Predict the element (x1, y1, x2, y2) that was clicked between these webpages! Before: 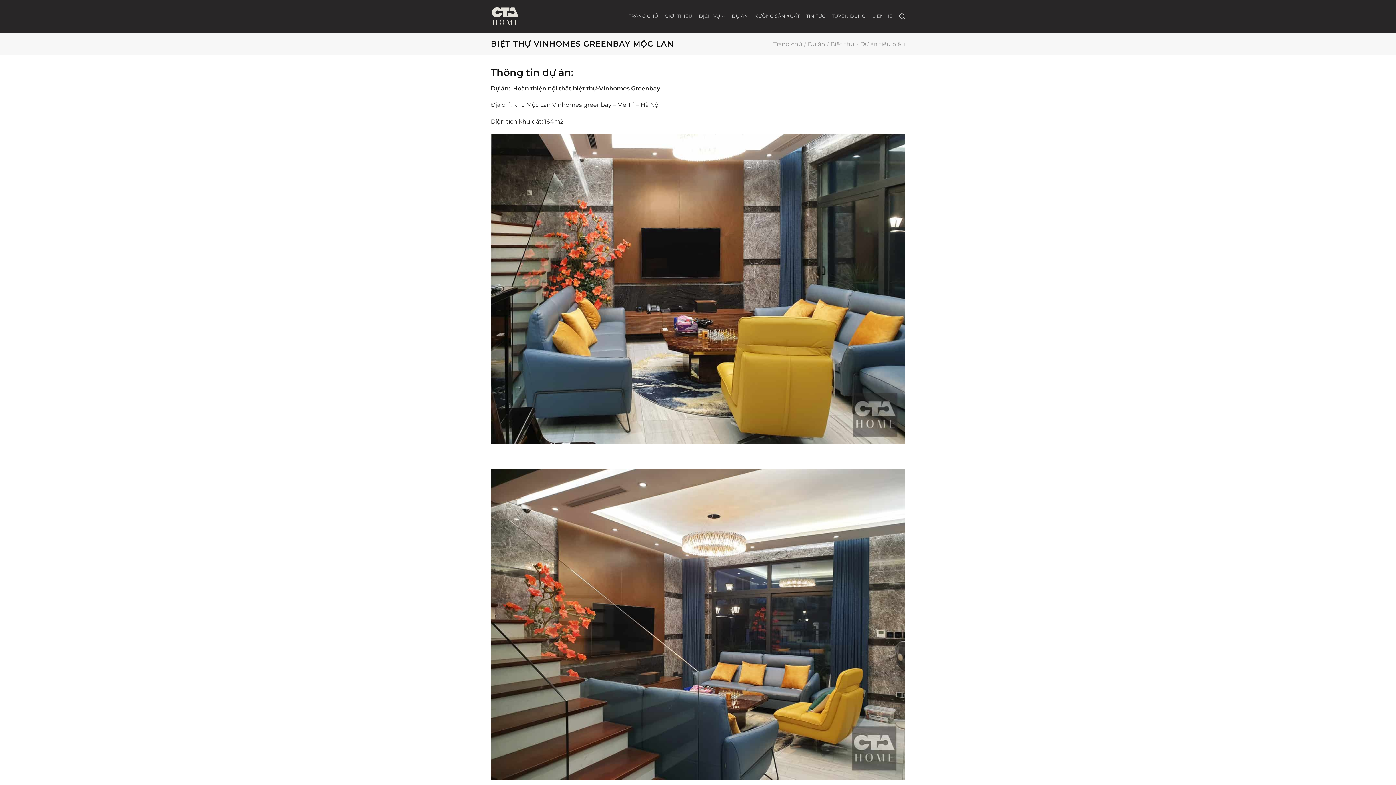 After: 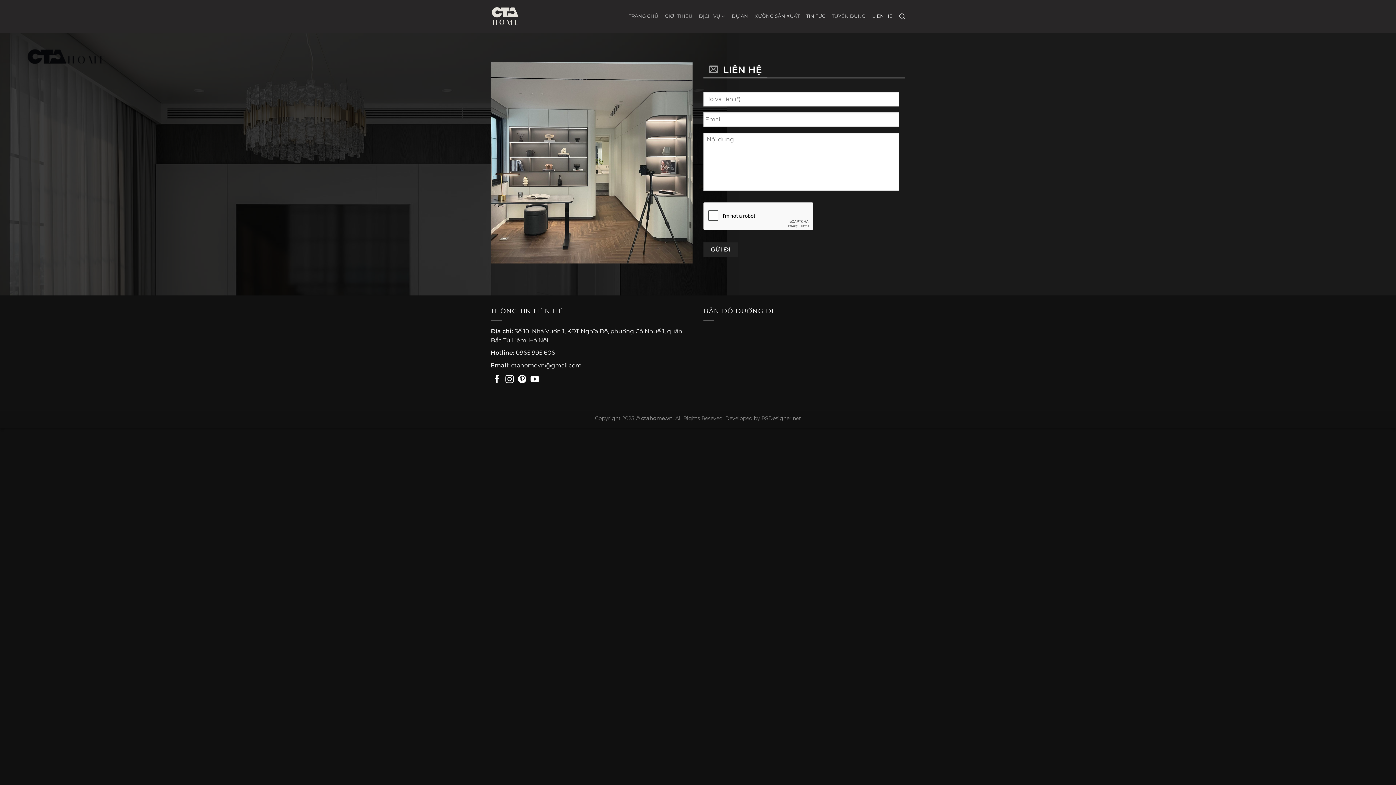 Action: bbox: (872, 9, 892, 22) label: LIÊN HỆ